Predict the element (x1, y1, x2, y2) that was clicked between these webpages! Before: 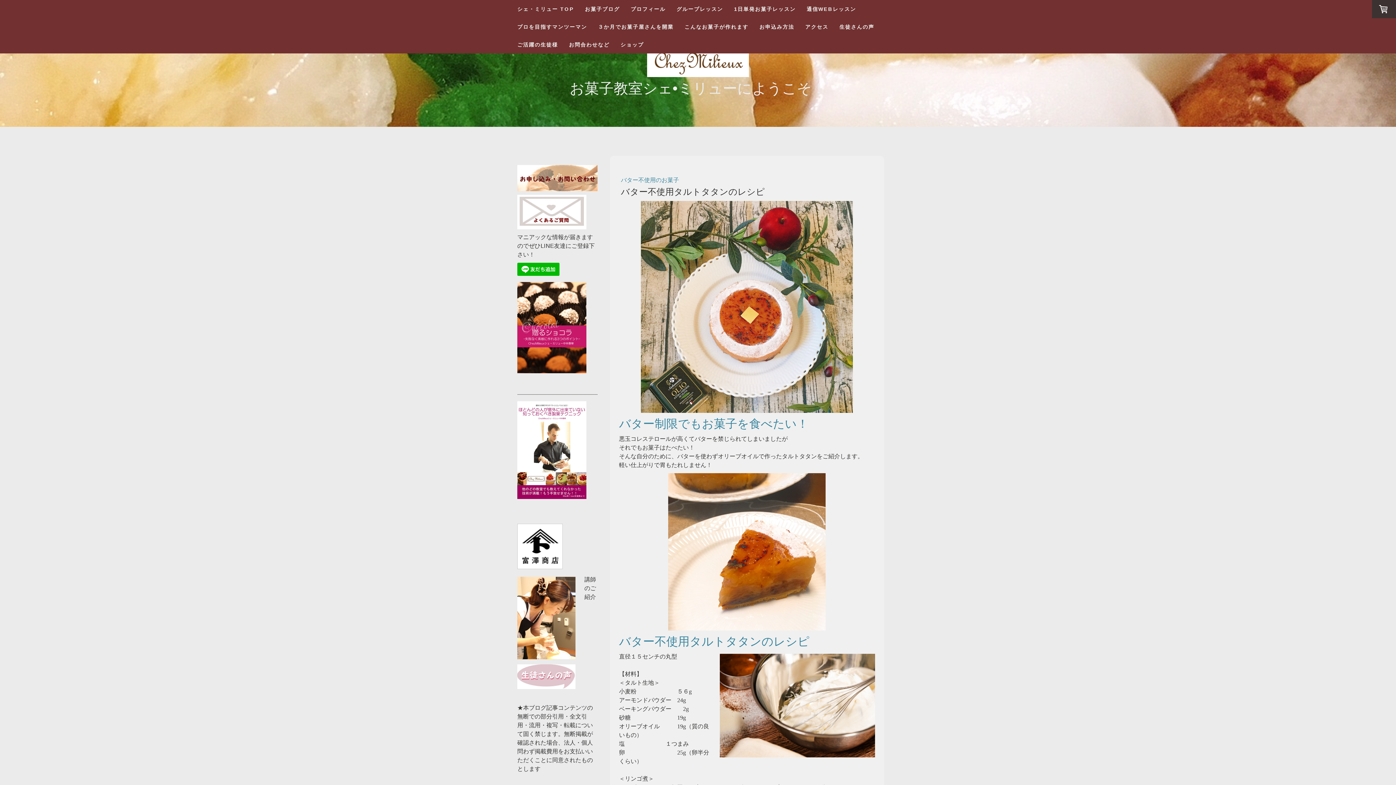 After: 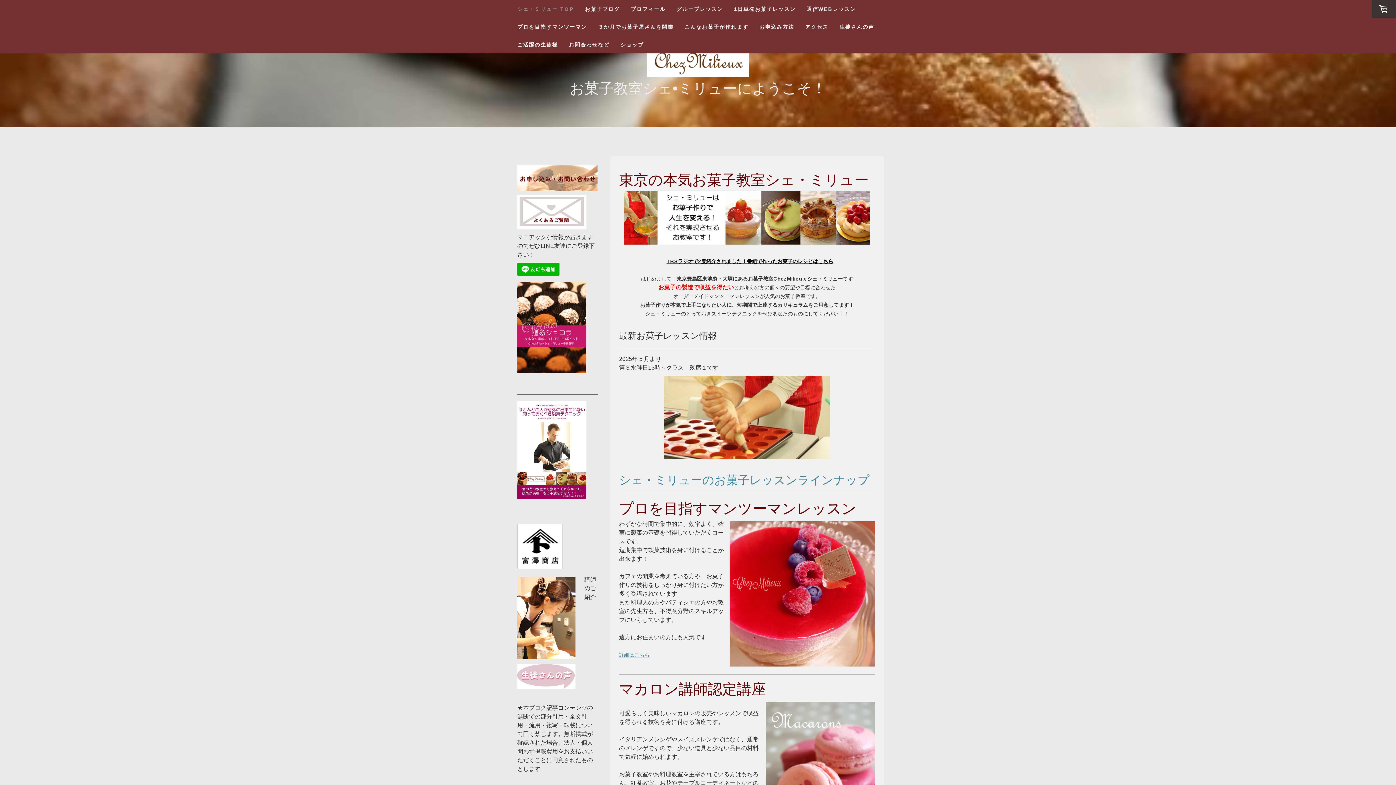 Action: label: シェ・ミリュー TOP bbox: (512, 0, 579, 17)